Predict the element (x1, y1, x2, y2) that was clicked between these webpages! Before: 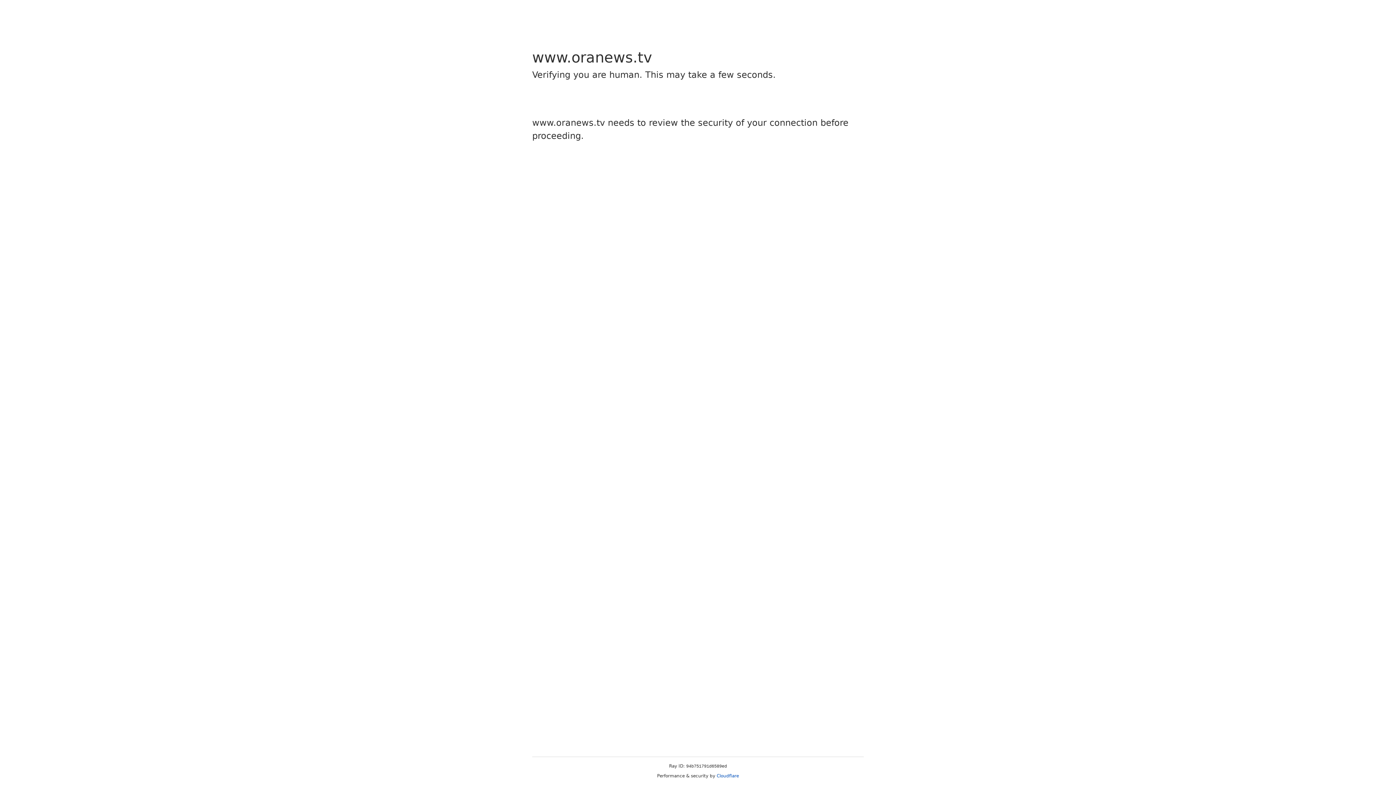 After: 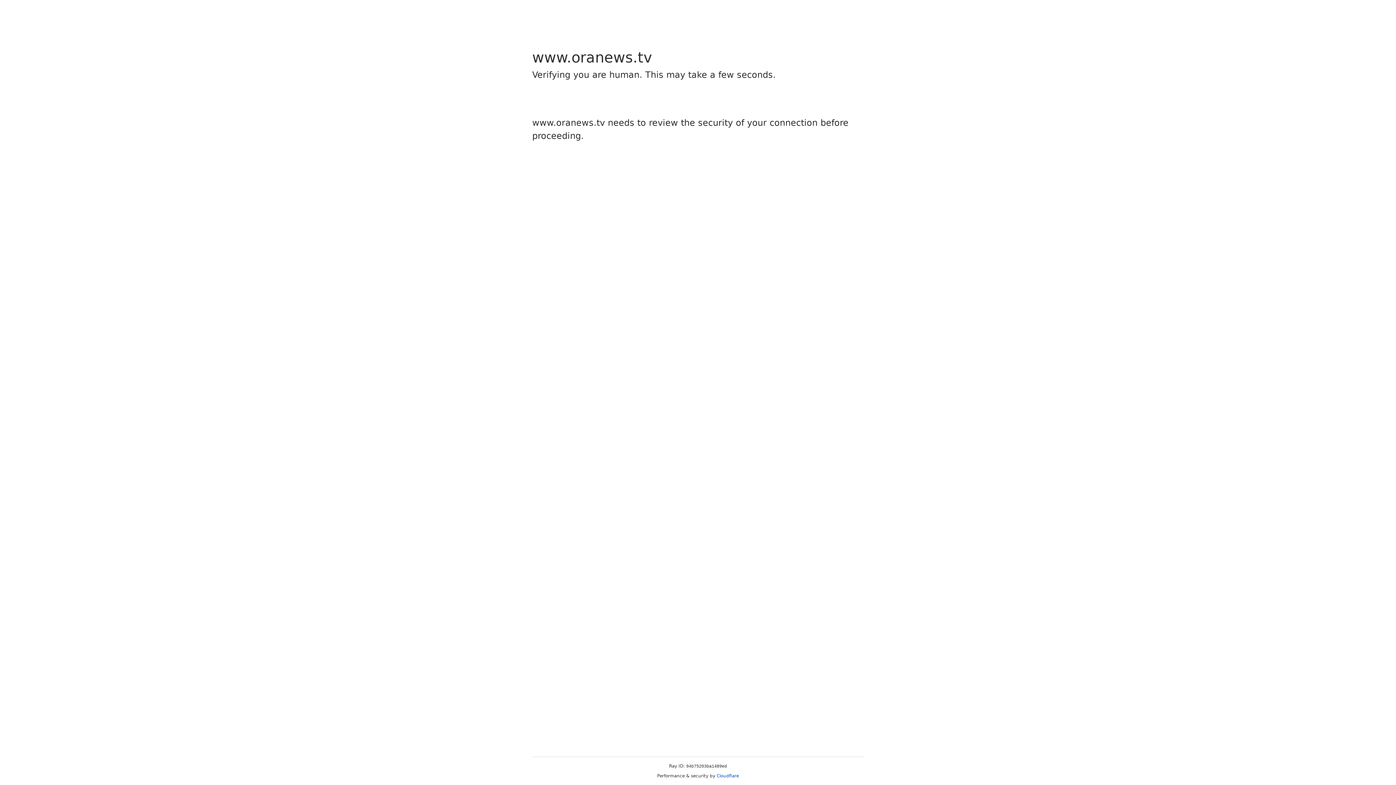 Action: label: Cloudflare bbox: (716, 773, 739, 778)